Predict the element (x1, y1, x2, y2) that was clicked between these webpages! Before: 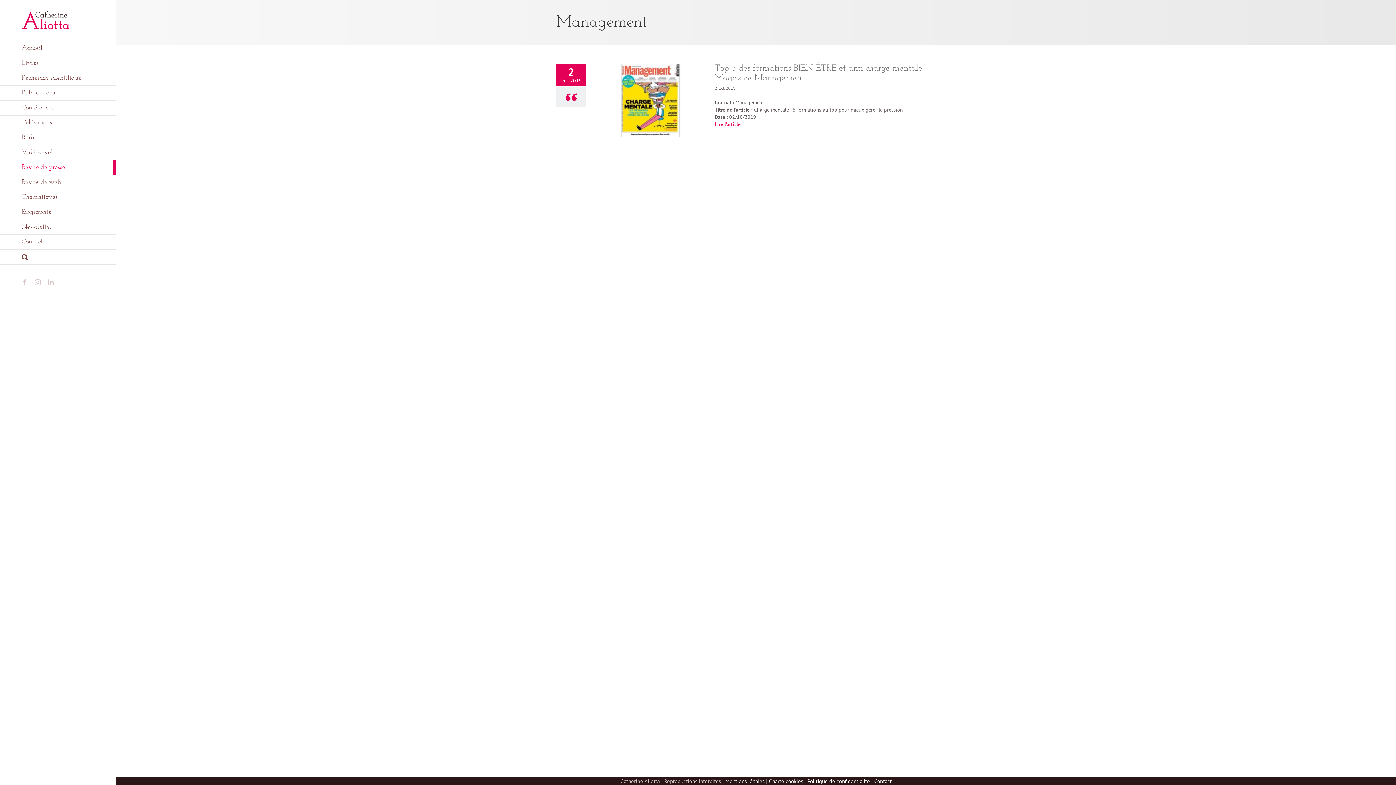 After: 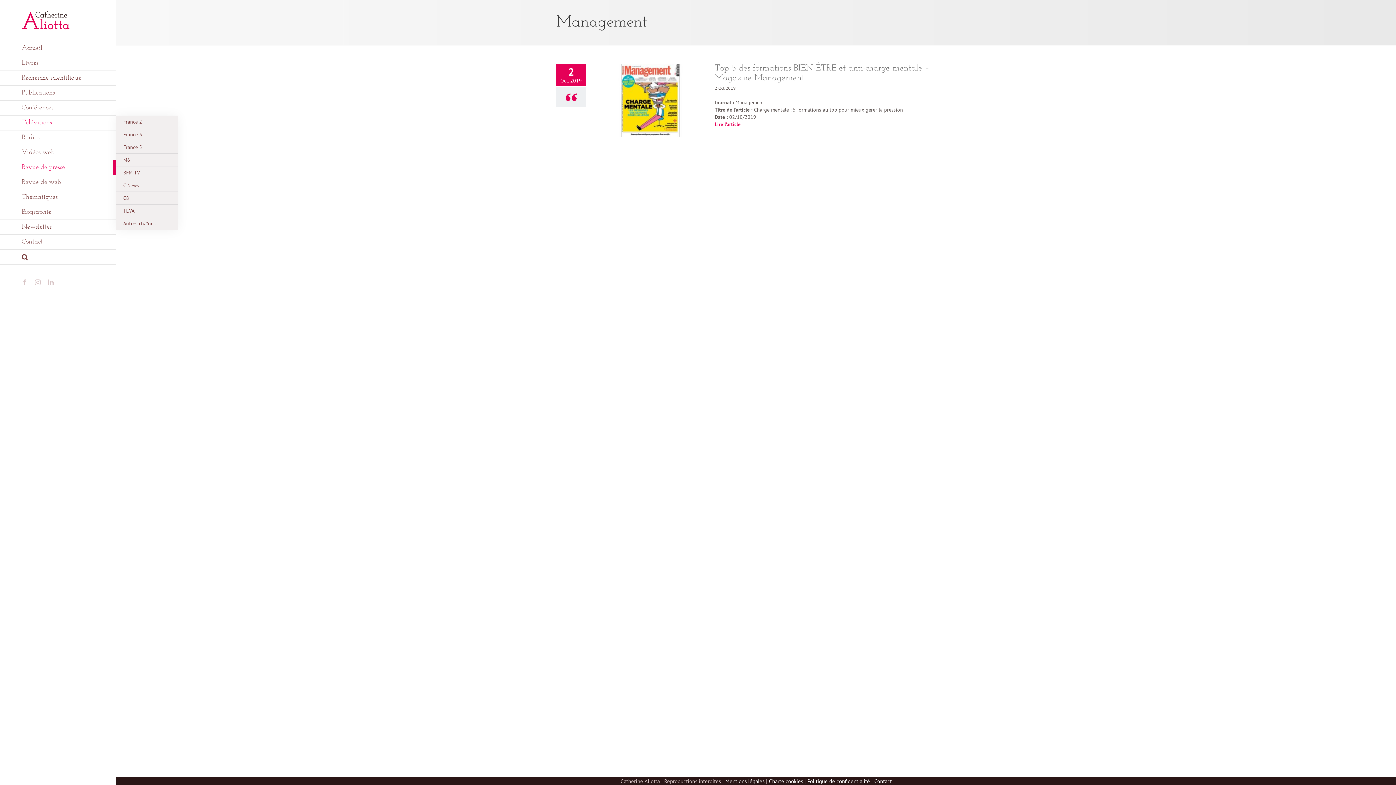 Action: label: Télévisions bbox: (0, 115, 116, 130)